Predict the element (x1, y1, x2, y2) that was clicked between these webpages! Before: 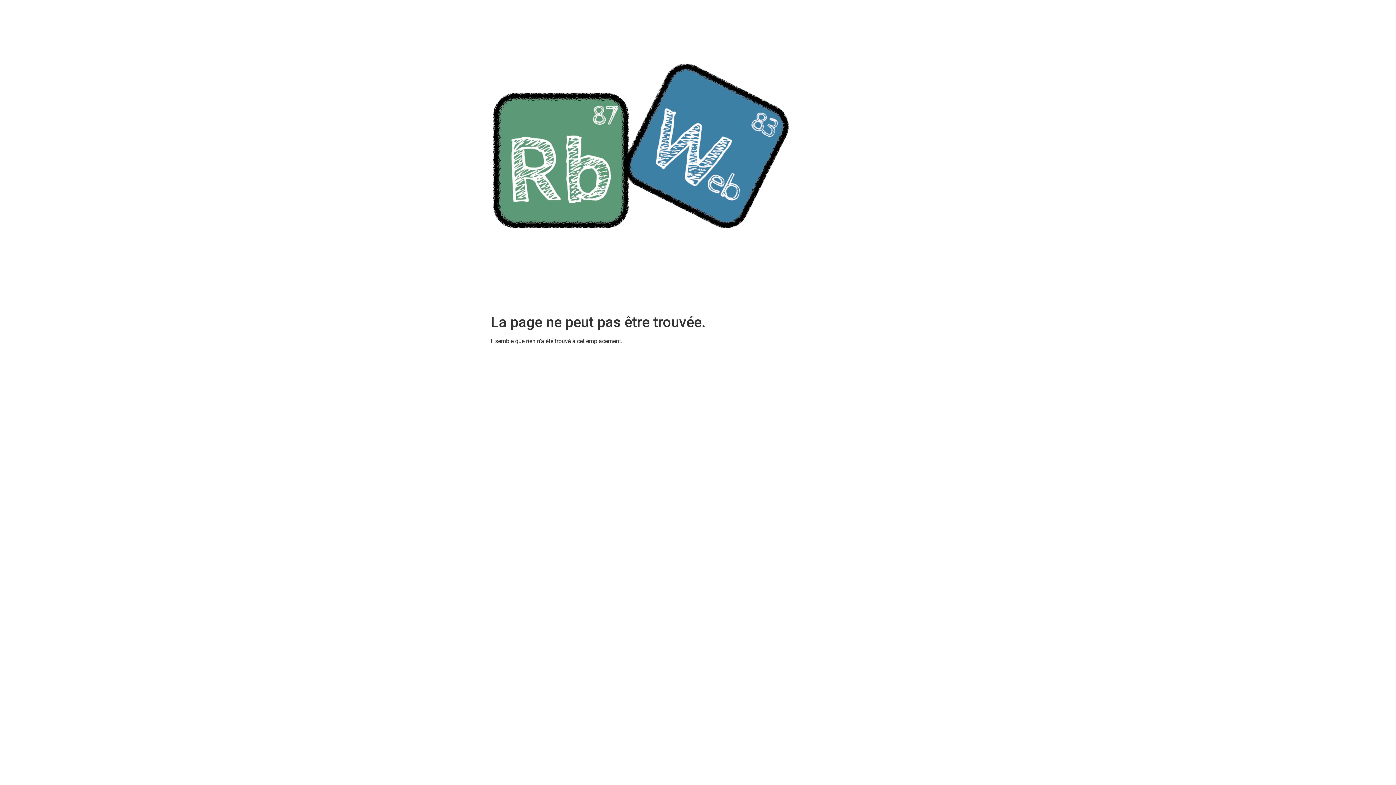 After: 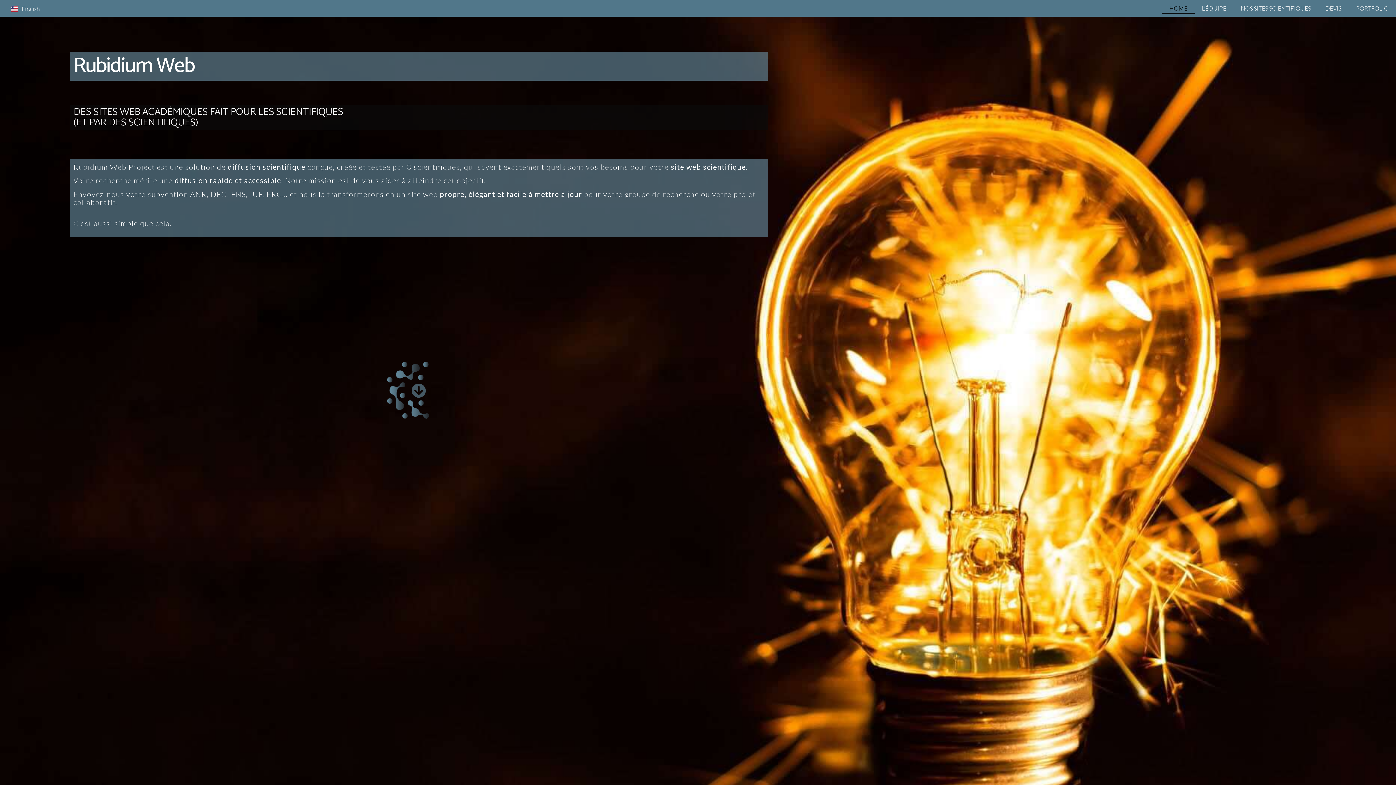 Action: bbox: (490, 5, 791, 305)